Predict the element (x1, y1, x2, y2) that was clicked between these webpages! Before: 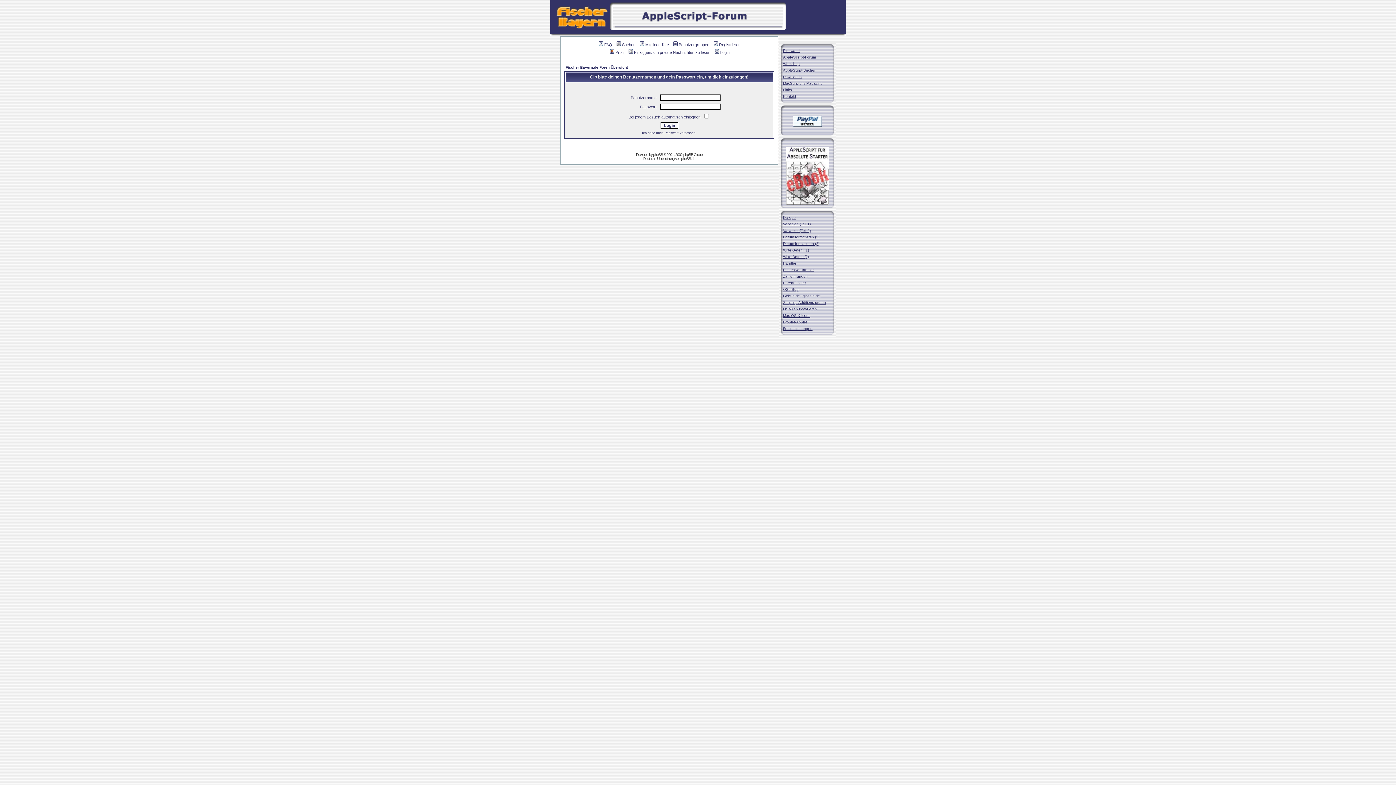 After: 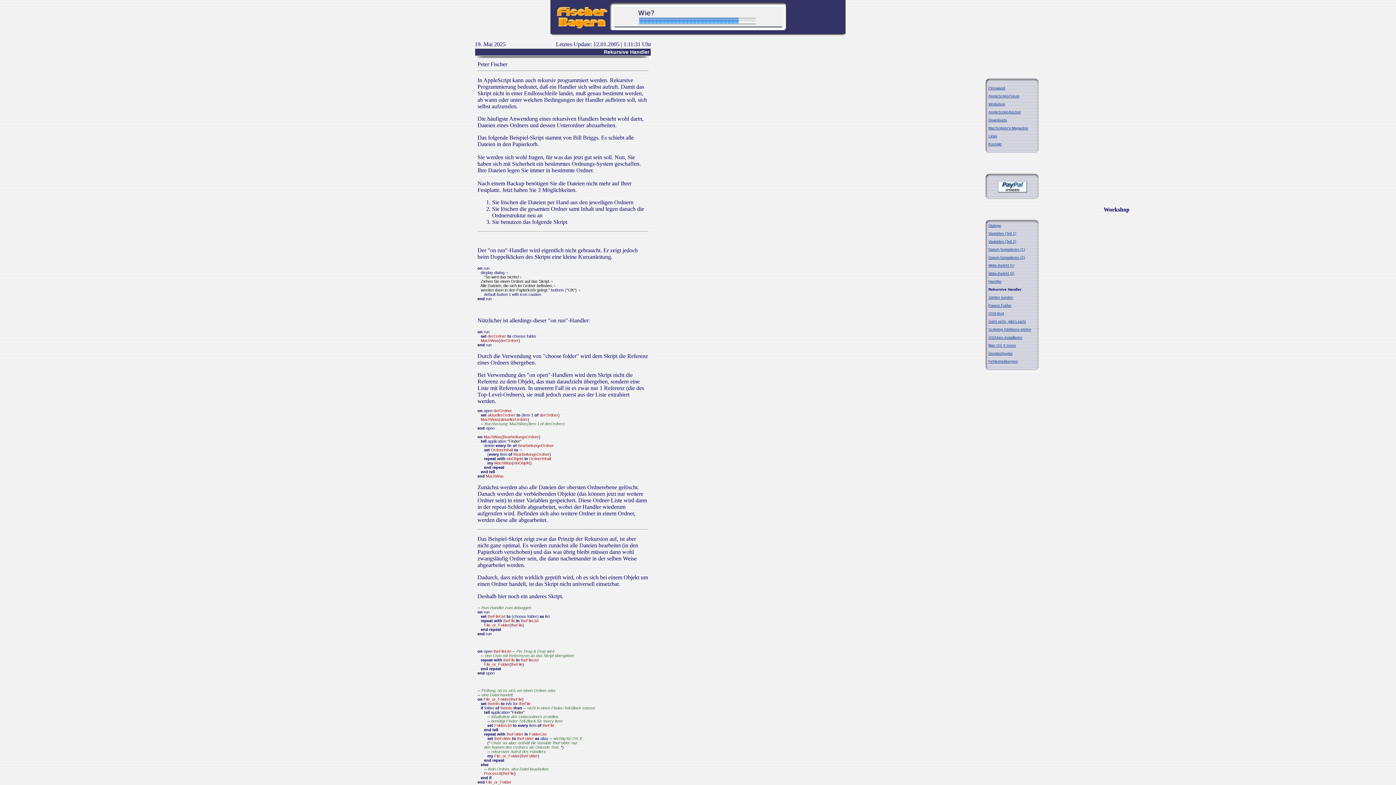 Action: label: Rekursive Handler bbox: (783, 266, 813, 272)